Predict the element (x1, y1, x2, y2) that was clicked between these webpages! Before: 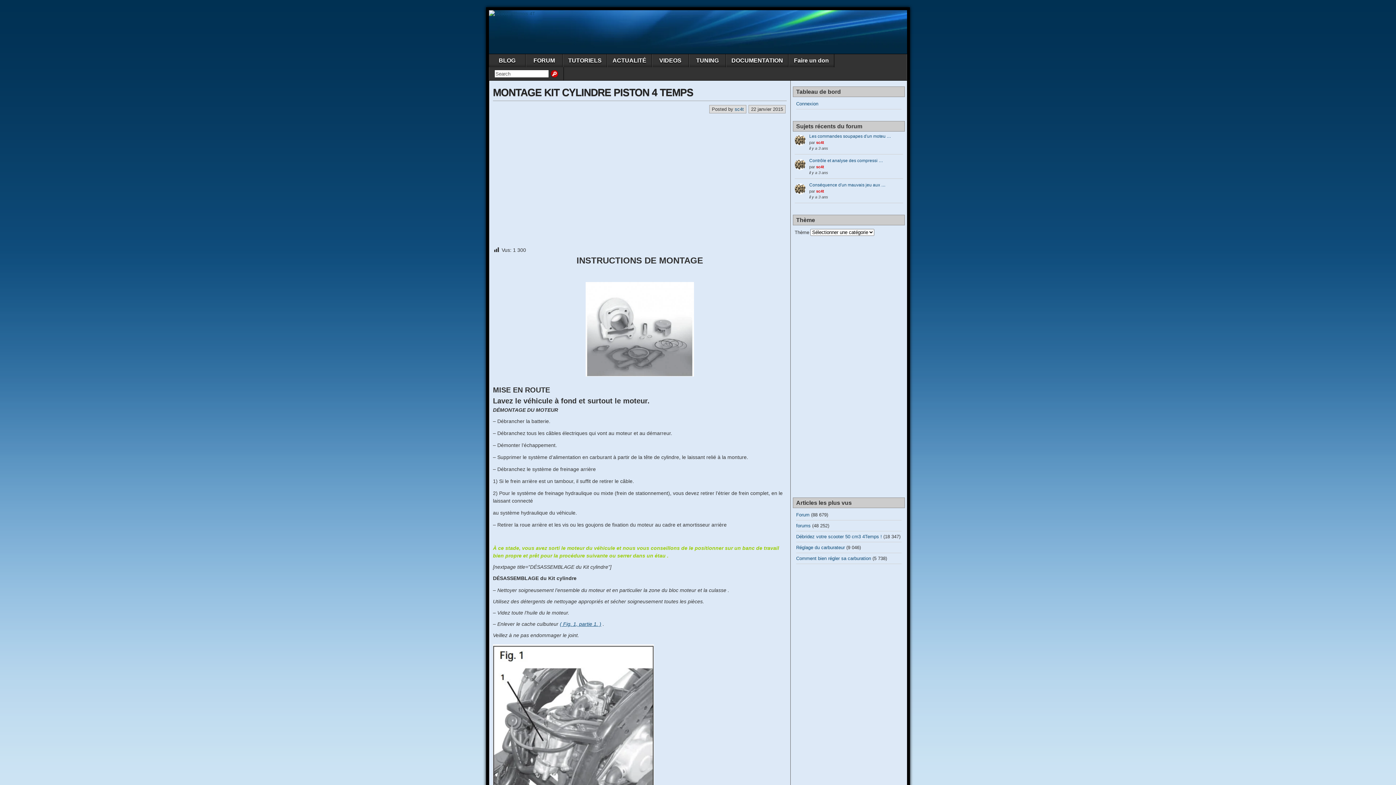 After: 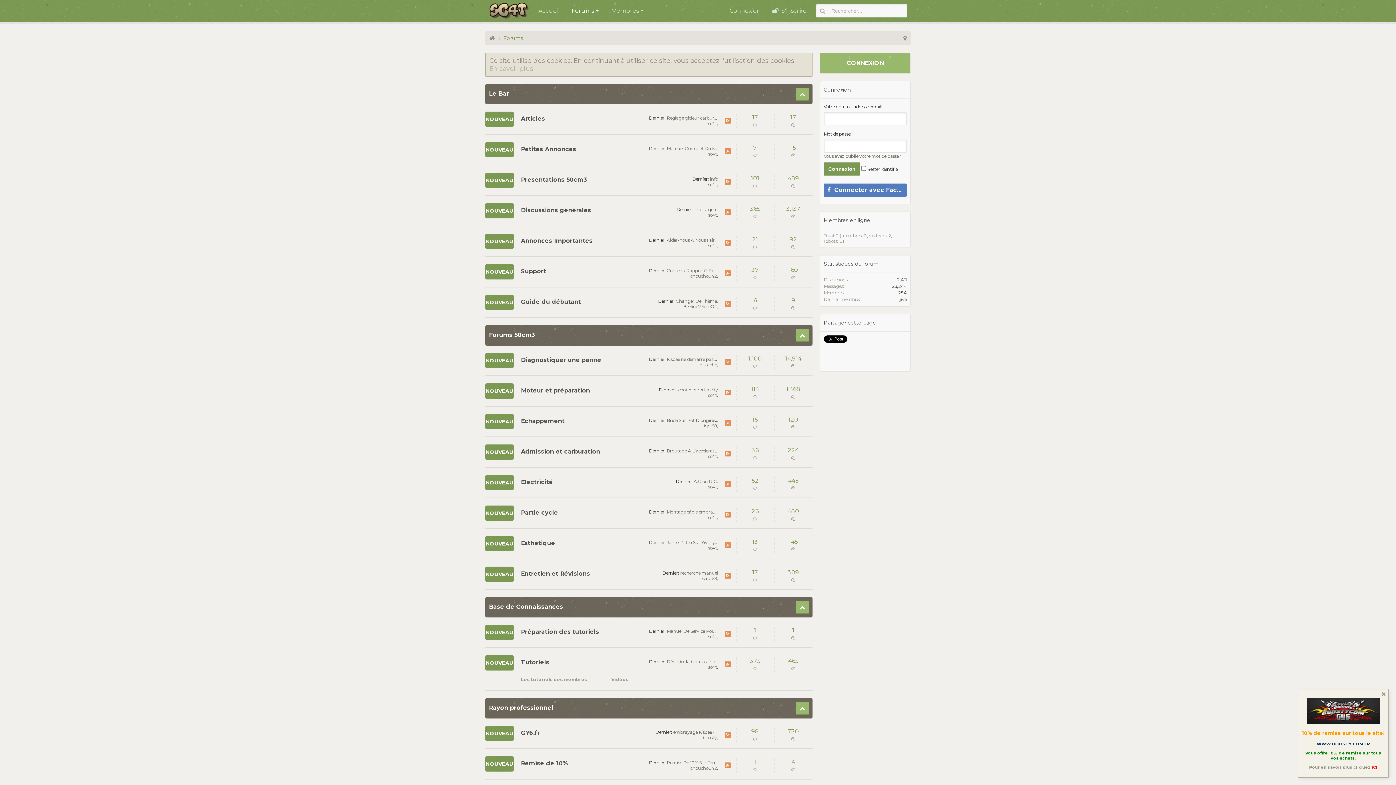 Action: label: Forum bbox: (796, 512, 809, 517)